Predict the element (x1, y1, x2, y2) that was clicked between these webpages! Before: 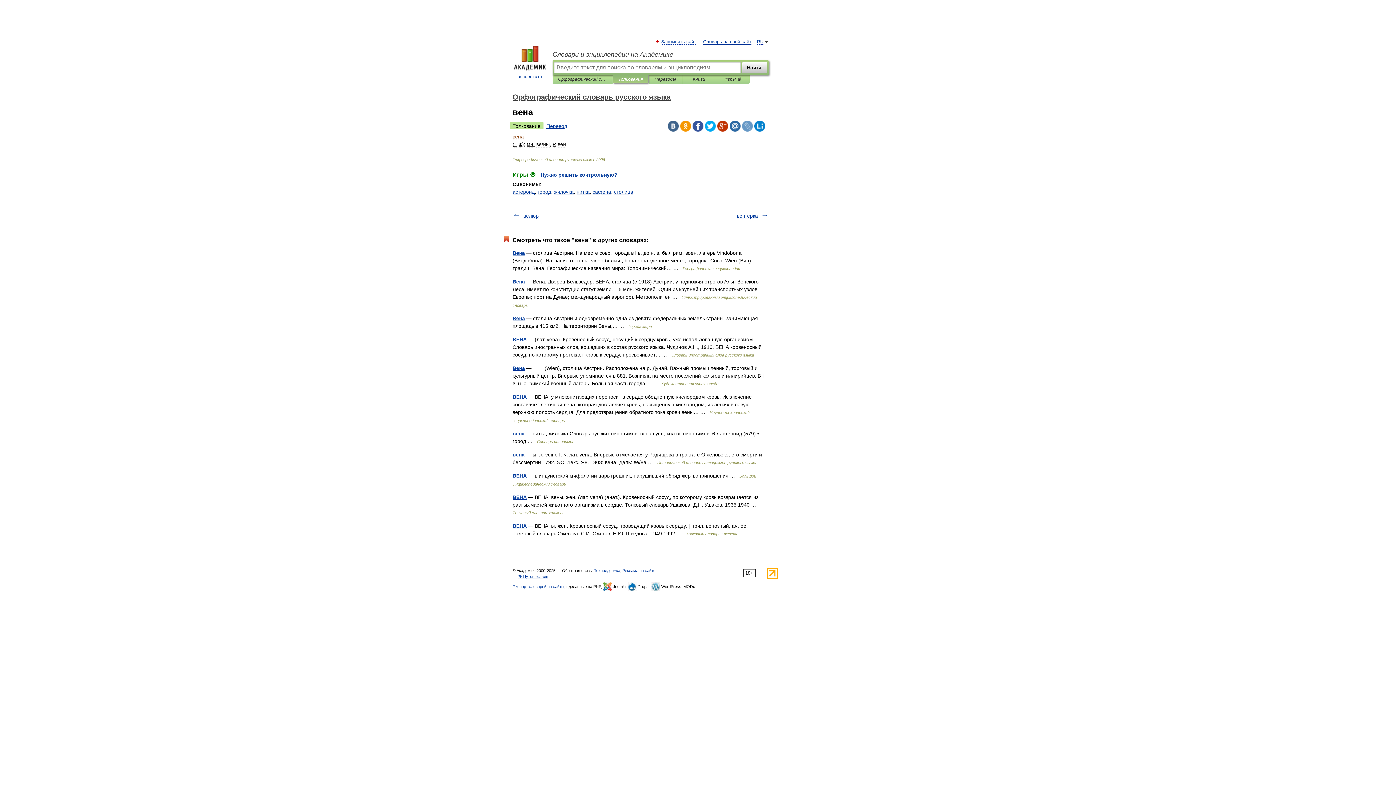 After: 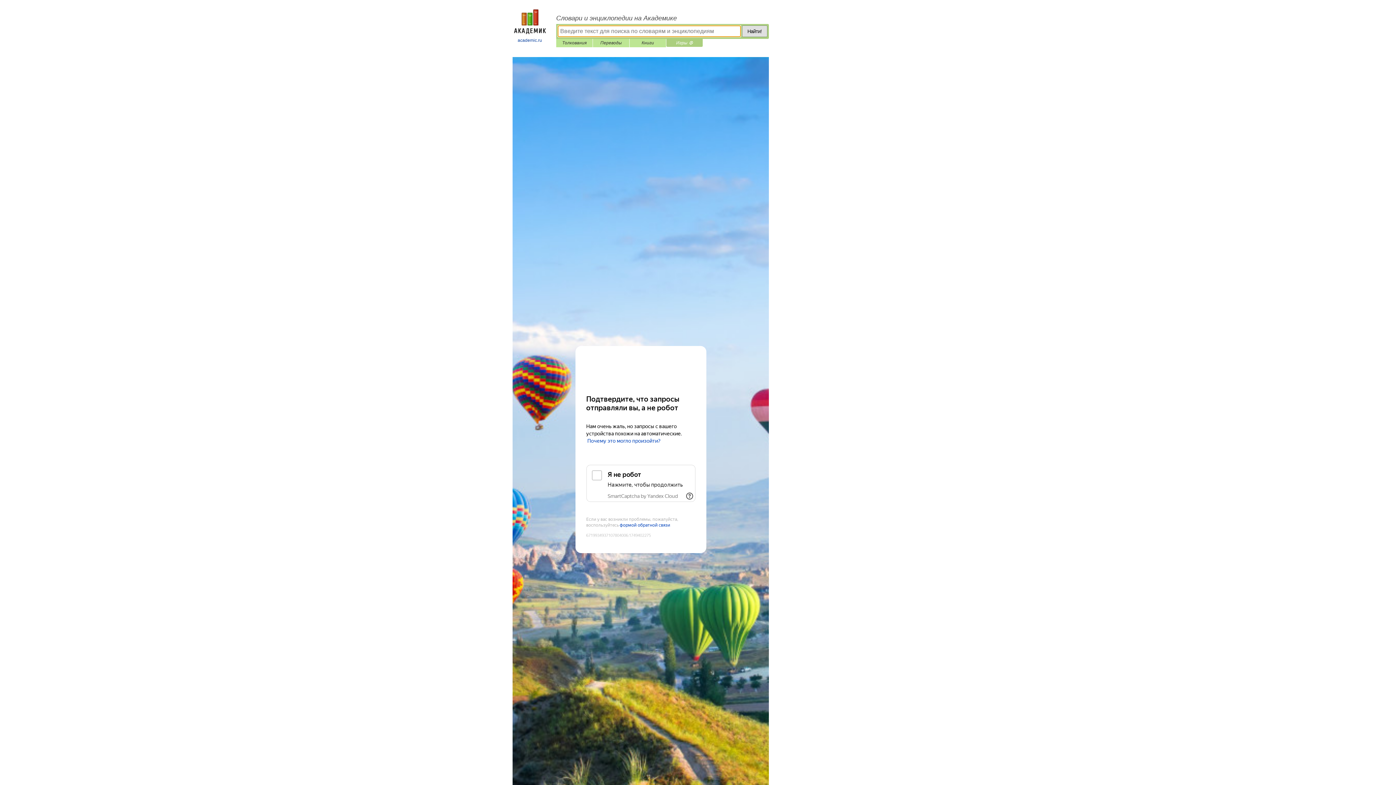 Action: label: Игры ⚽ bbox: (721, 75, 744, 83)